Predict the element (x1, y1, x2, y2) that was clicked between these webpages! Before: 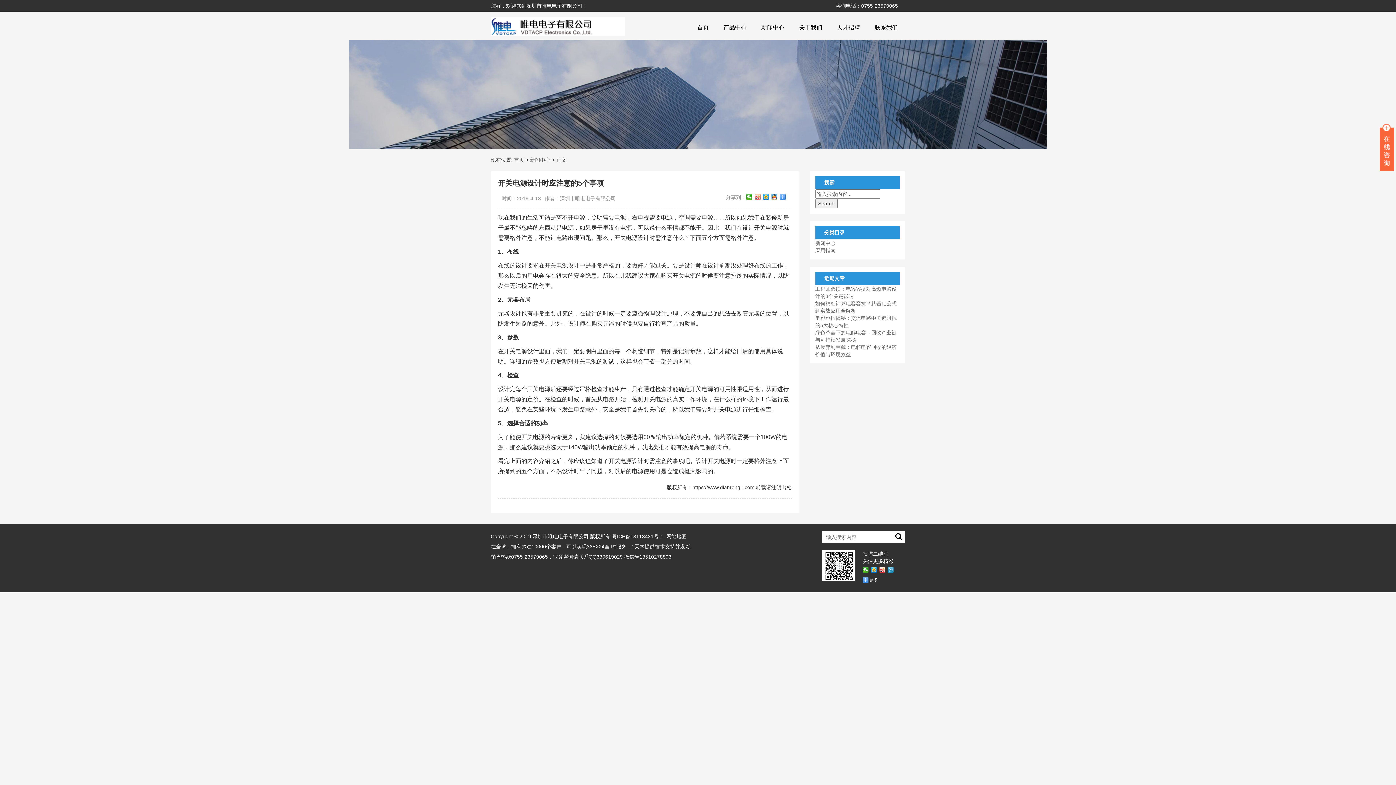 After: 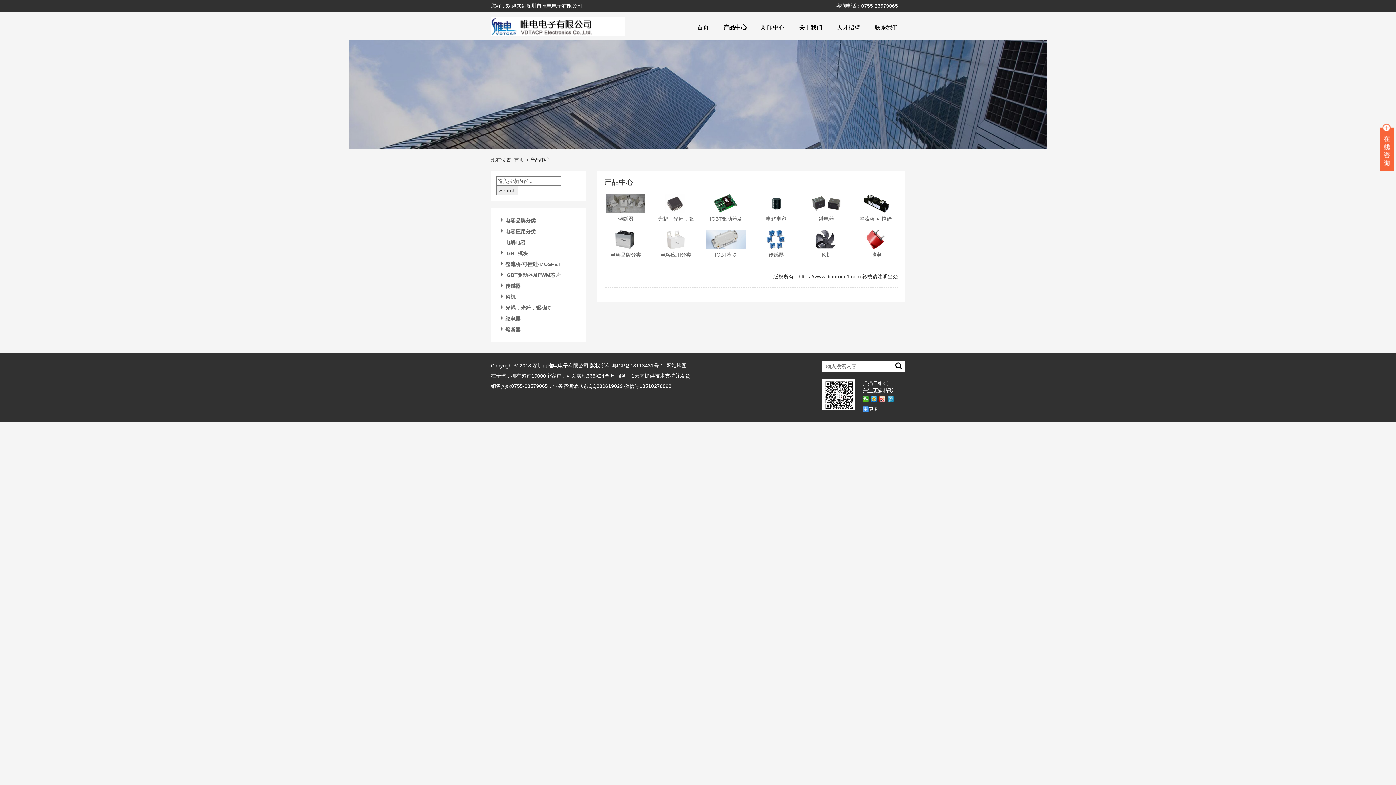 Action: label: 产品中心 bbox: (716, 20, 754, 34)